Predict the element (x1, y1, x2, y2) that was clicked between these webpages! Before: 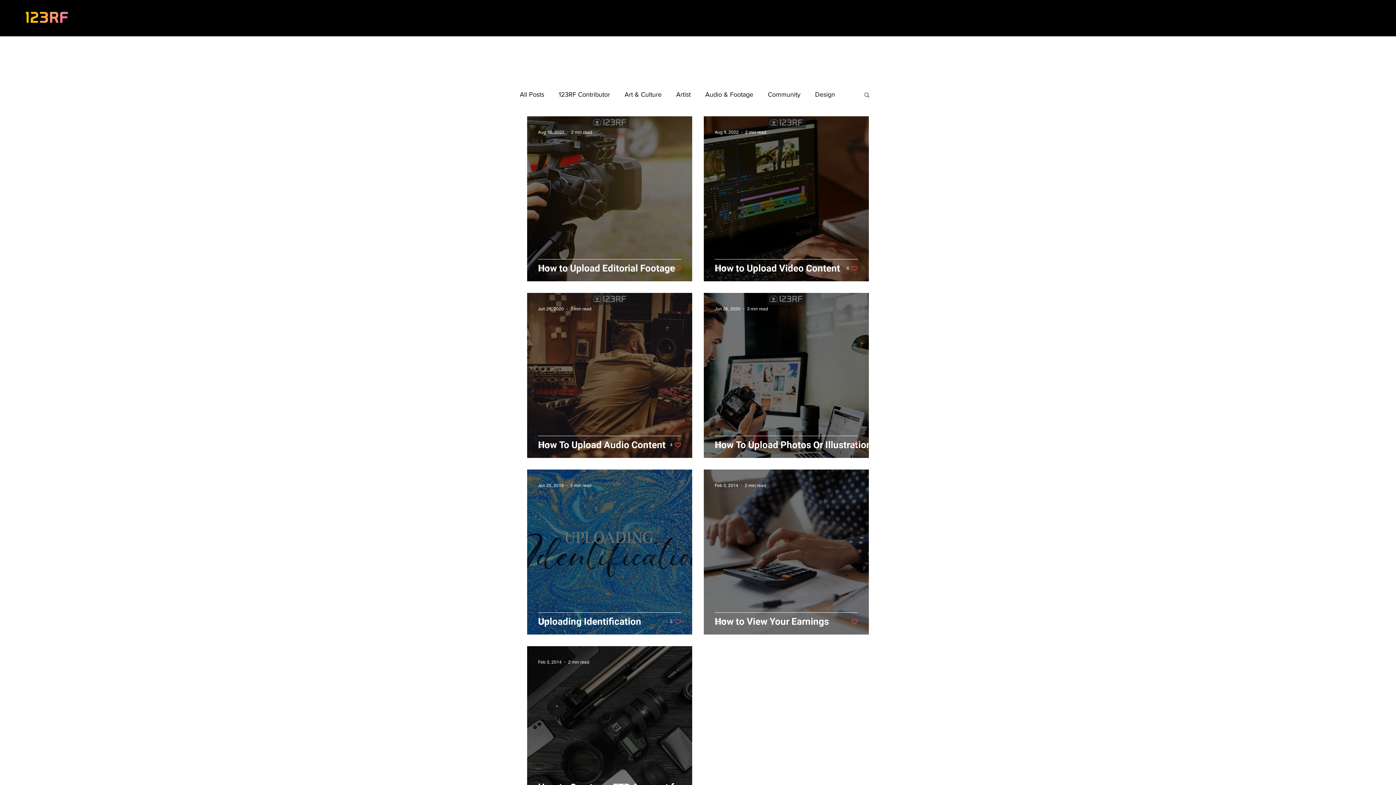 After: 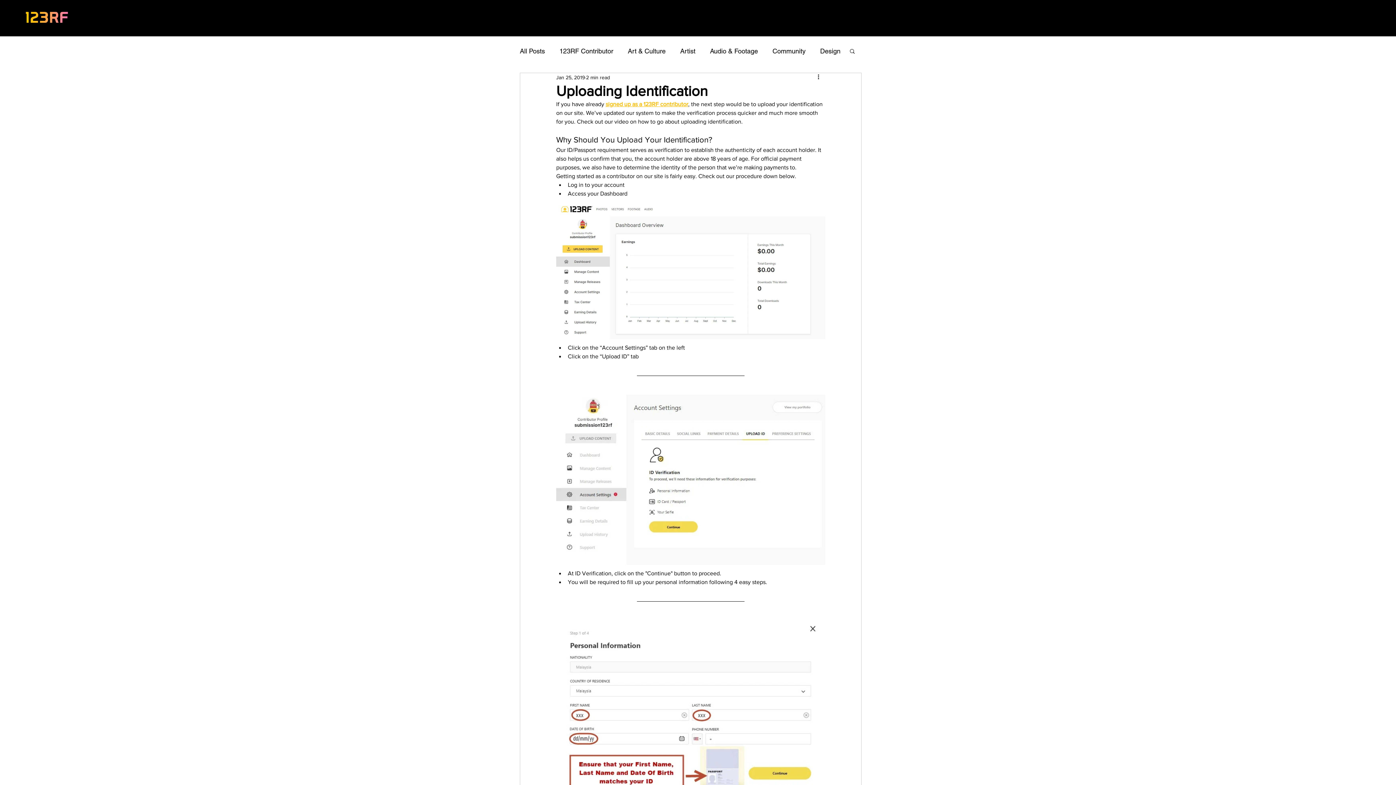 Action: bbox: (538, 616, 703, 644) label: Uploading Identification